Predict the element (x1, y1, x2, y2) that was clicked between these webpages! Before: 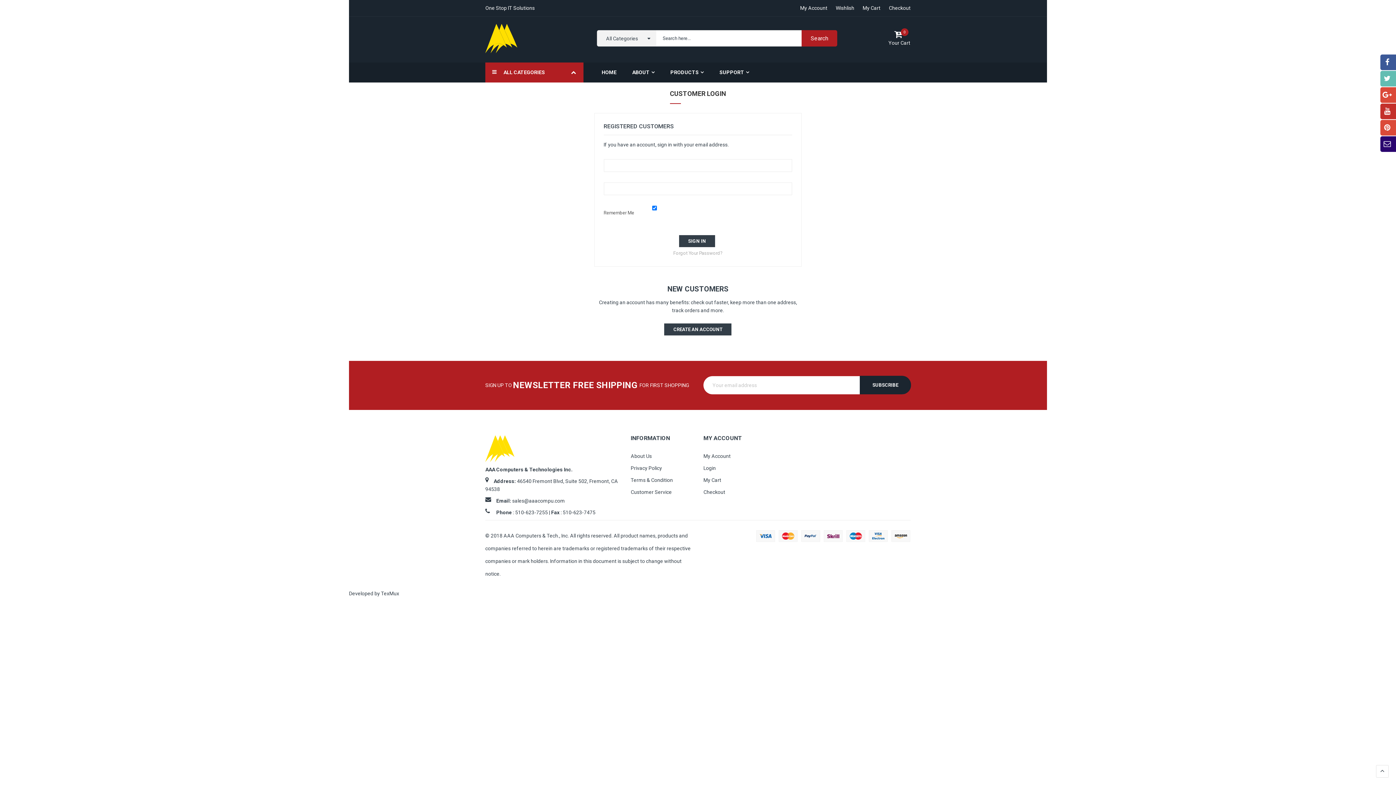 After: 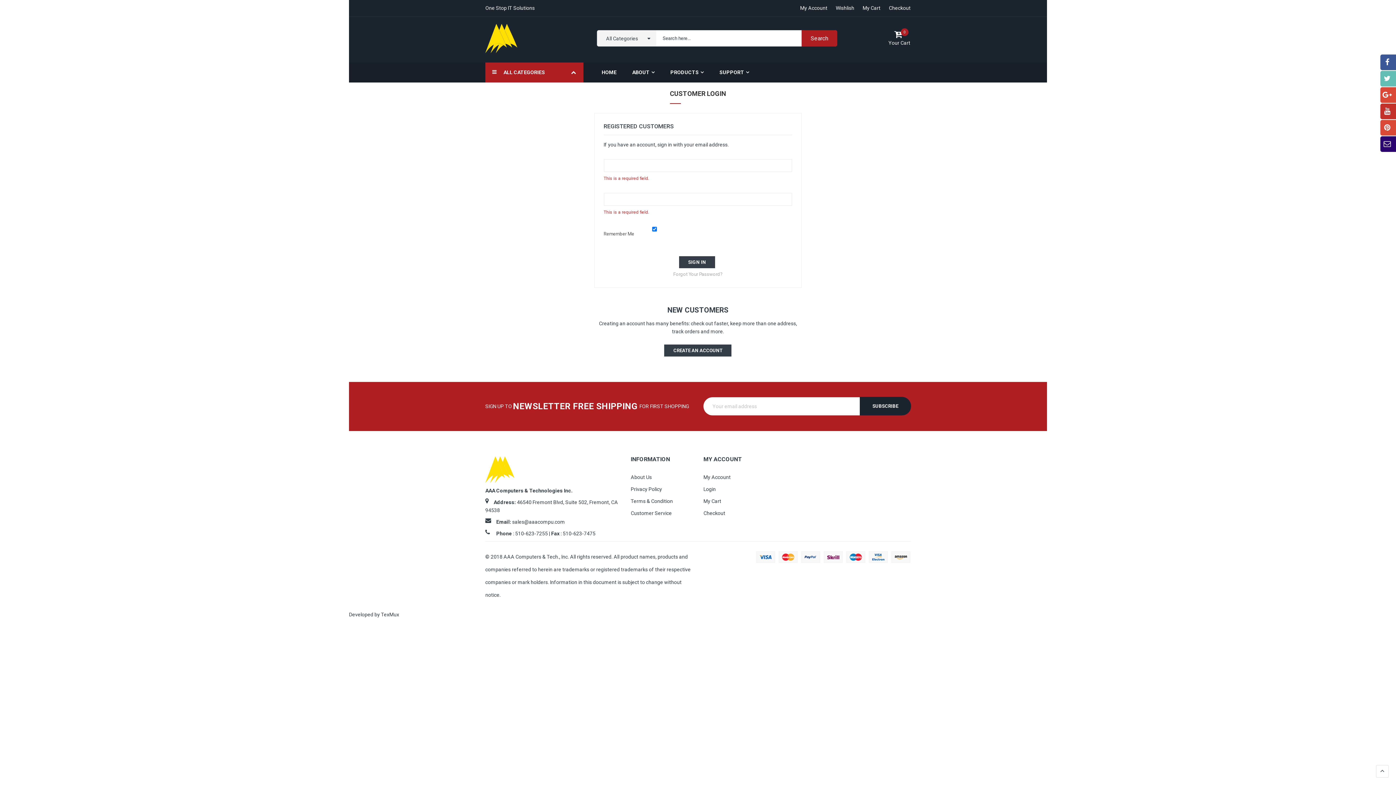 Action: label: SIGN IN bbox: (679, 235, 715, 247)